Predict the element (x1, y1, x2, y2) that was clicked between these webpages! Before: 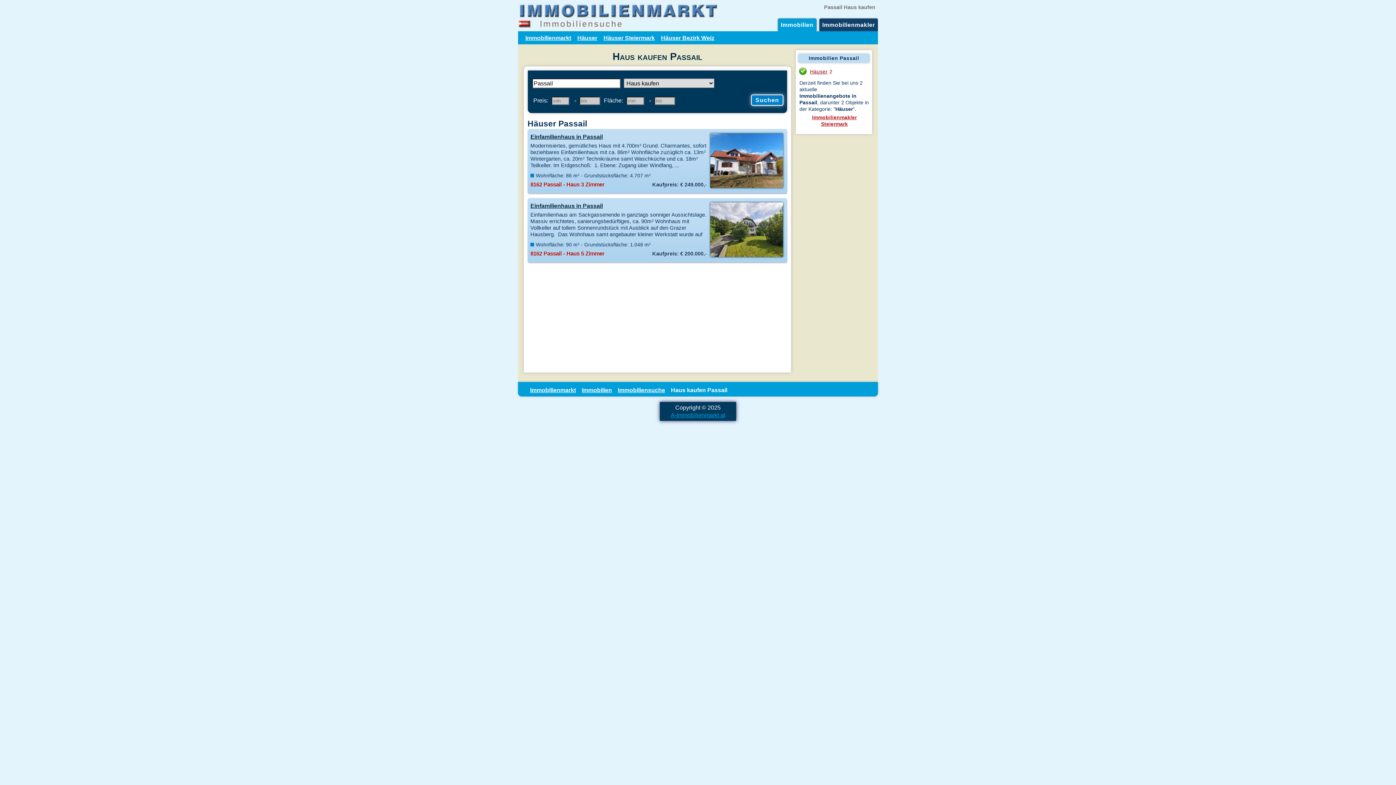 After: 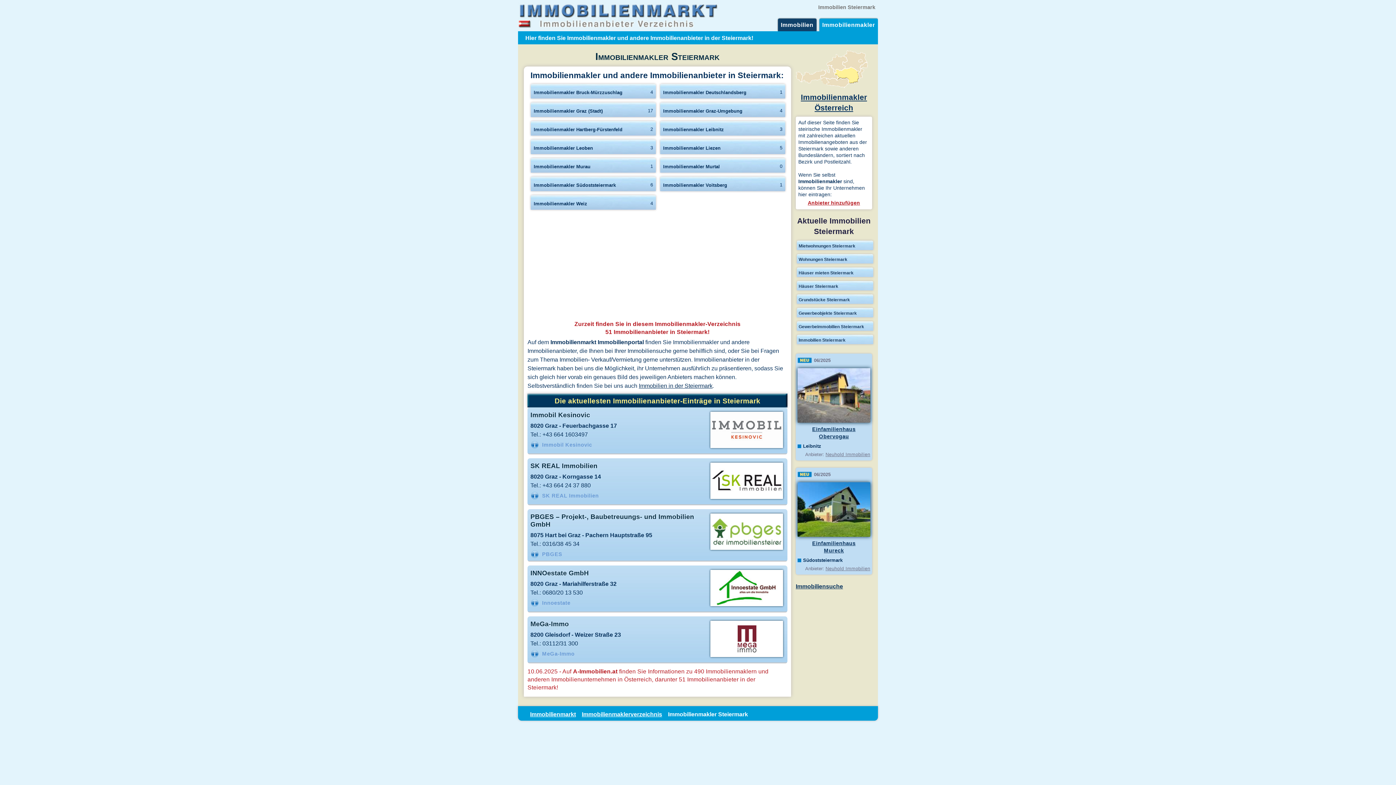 Action: label: Immobilienmakler Steiermark bbox: (812, 114, 857, 127)